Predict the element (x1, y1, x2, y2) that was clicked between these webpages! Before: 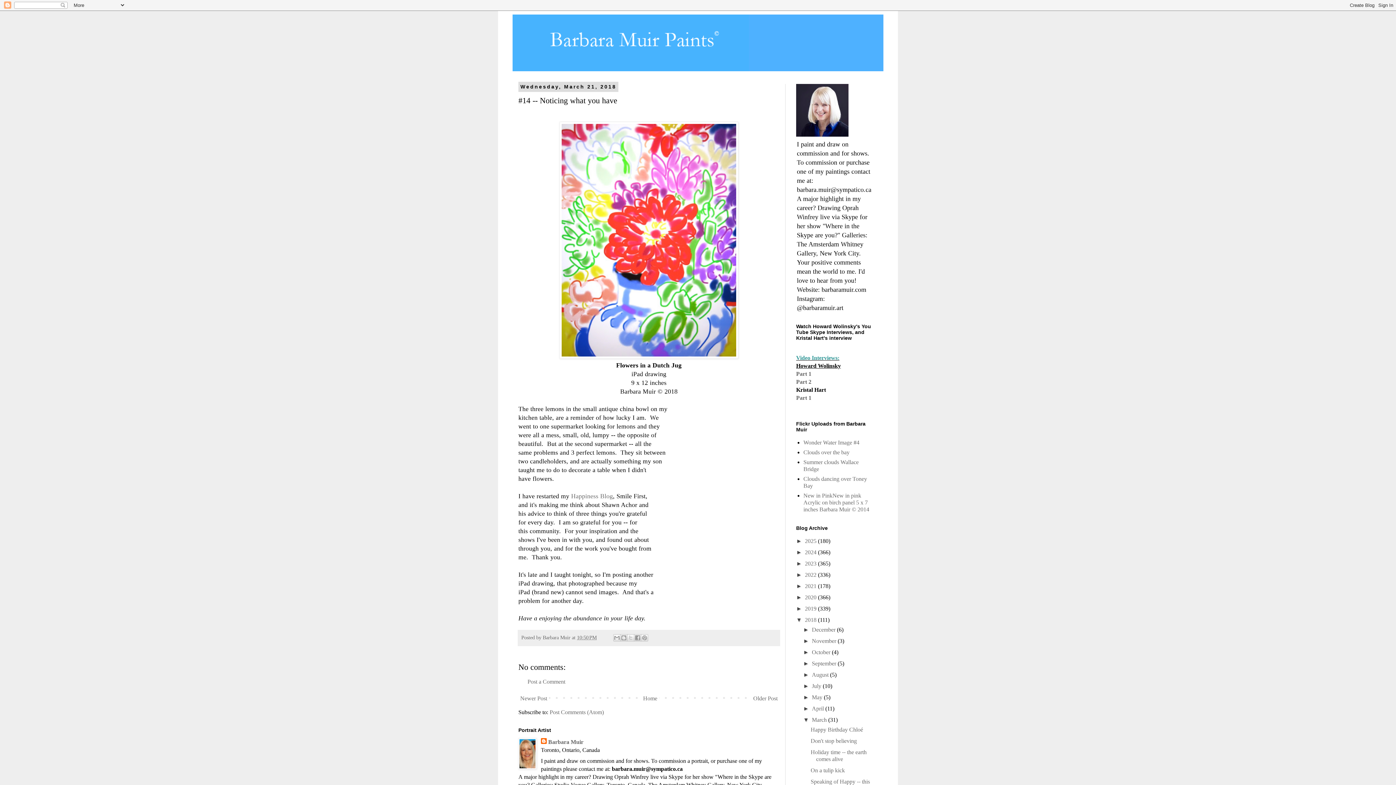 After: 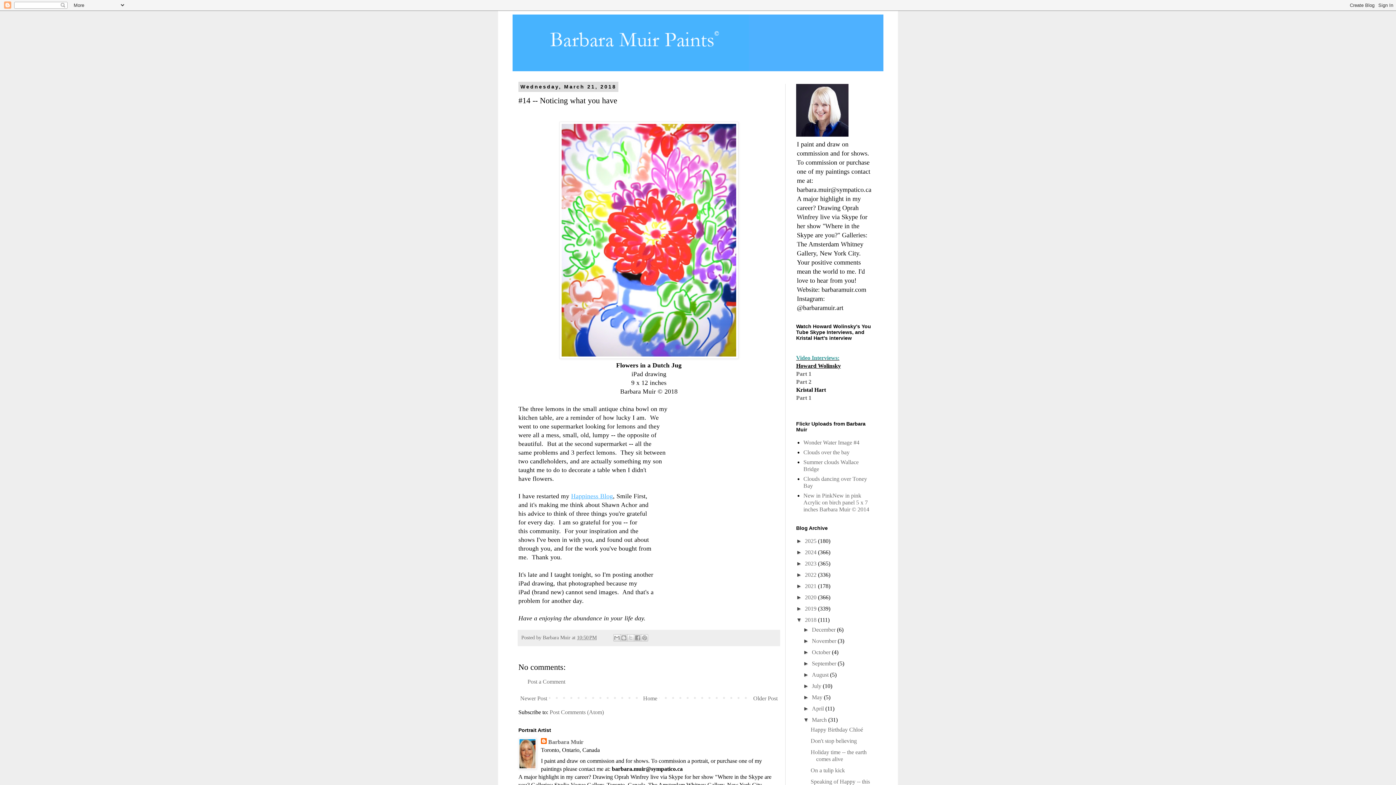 Action: bbox: (571, 492, 613, 500) label: Happiness Blog